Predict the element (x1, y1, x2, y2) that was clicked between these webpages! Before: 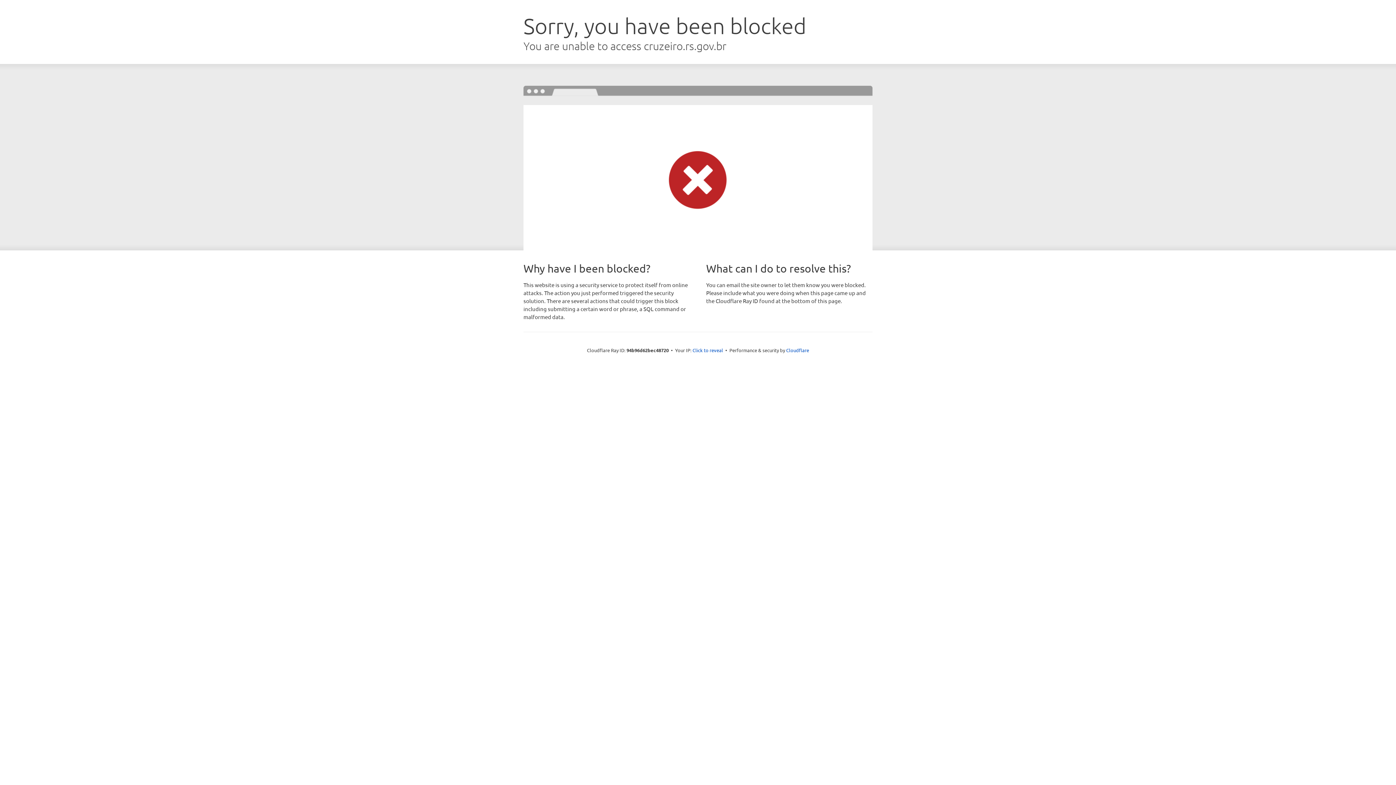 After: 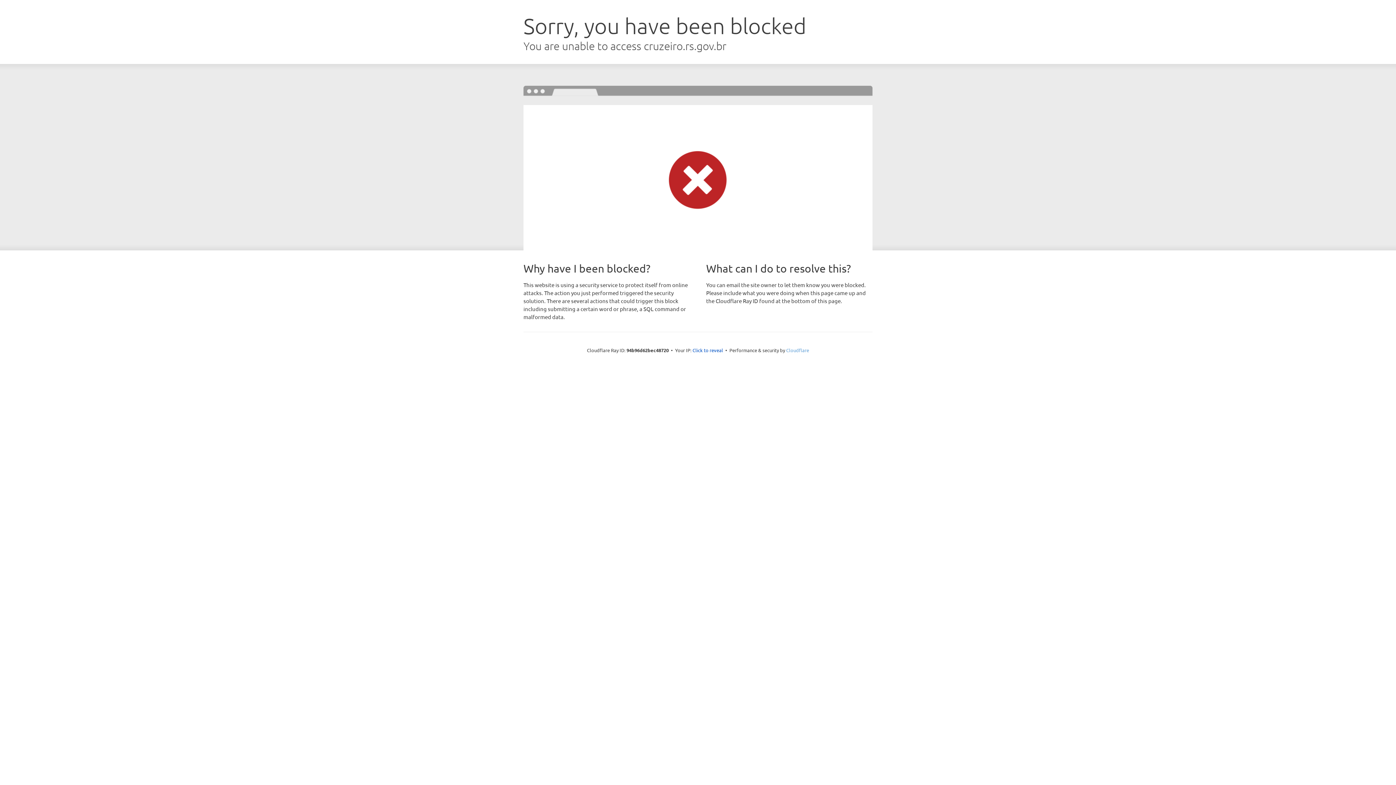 Action: label: Cloudflare bbox: (786, 347, 809, 353)